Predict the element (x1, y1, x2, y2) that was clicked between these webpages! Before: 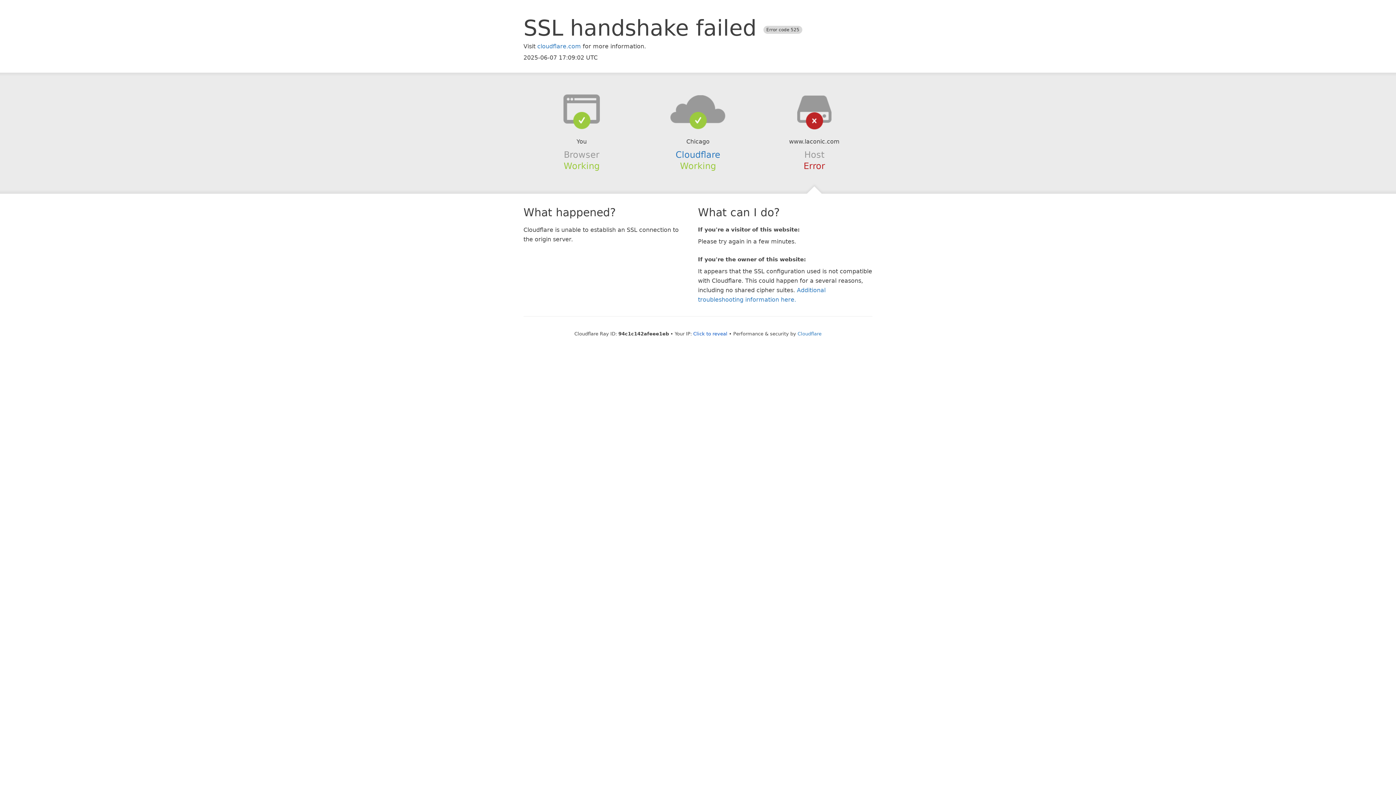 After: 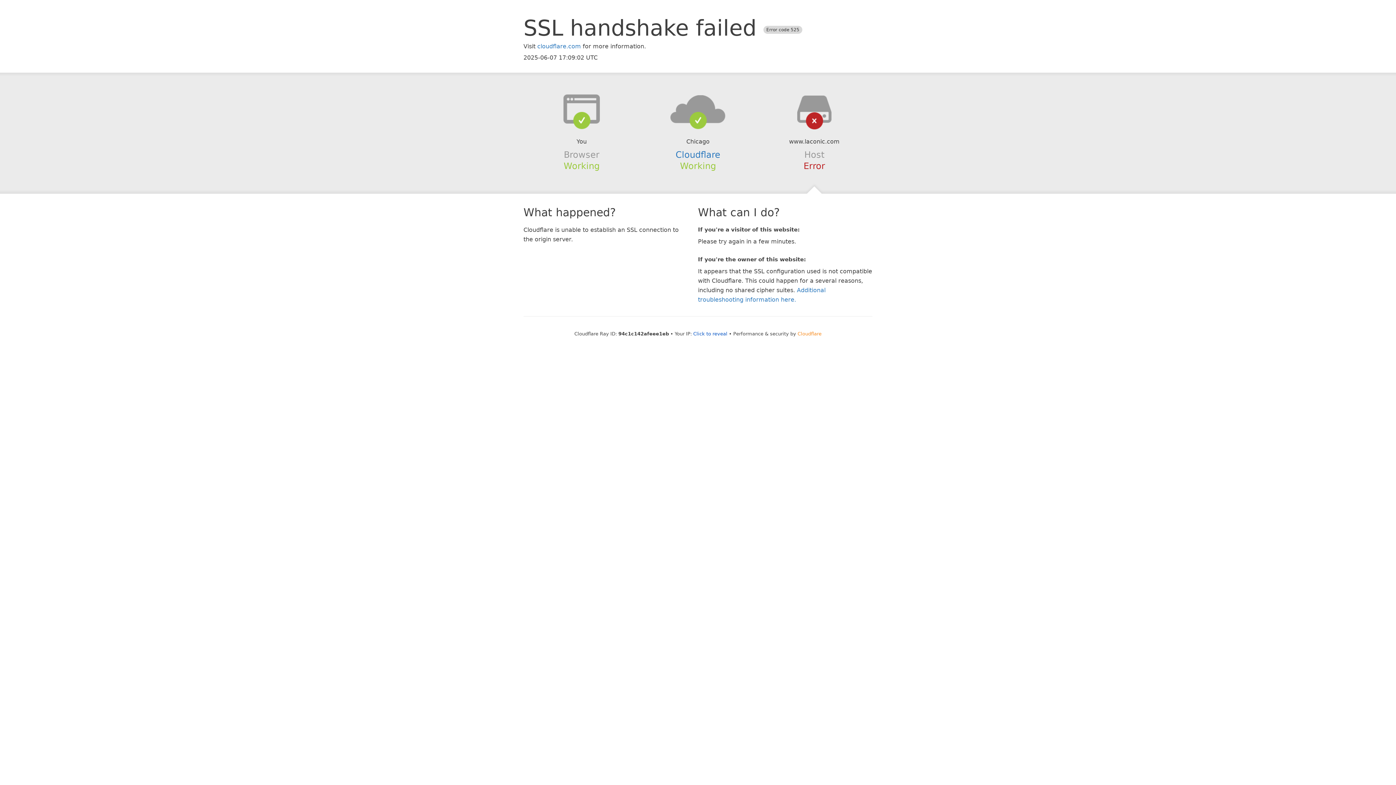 Action: bbox: (797, 331, 821, 336) label: Cloudflare